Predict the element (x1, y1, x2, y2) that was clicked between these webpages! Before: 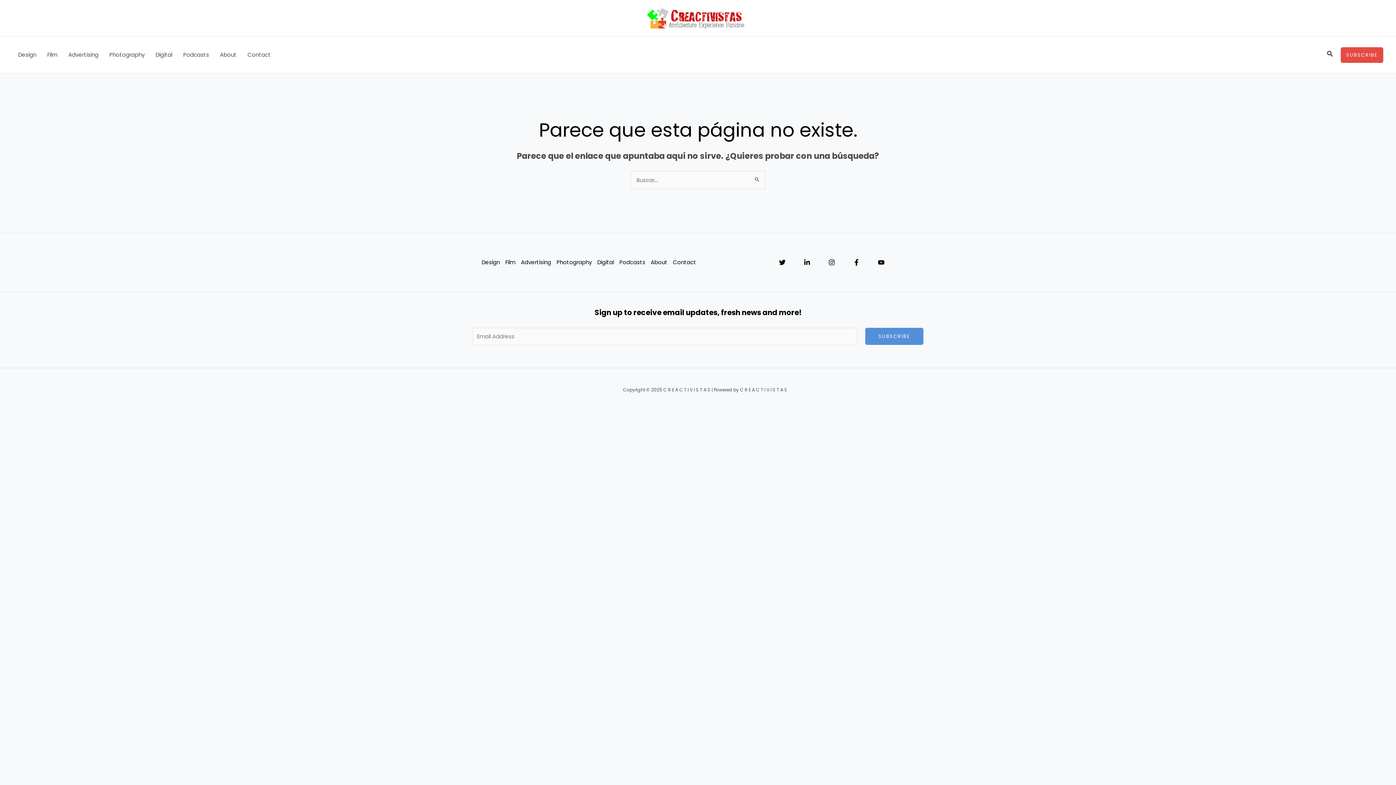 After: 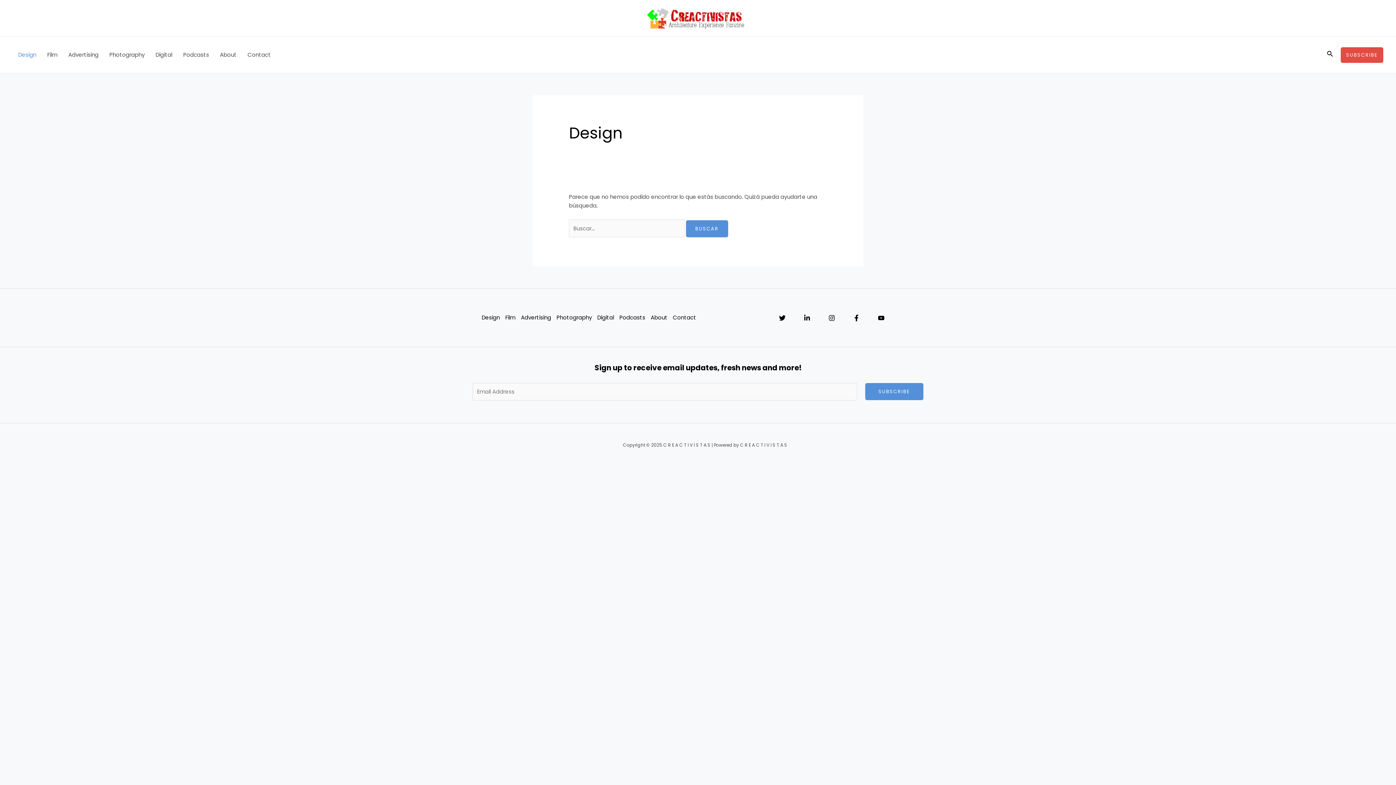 Action: label: Design bbox: (12, 36, 41, 73)